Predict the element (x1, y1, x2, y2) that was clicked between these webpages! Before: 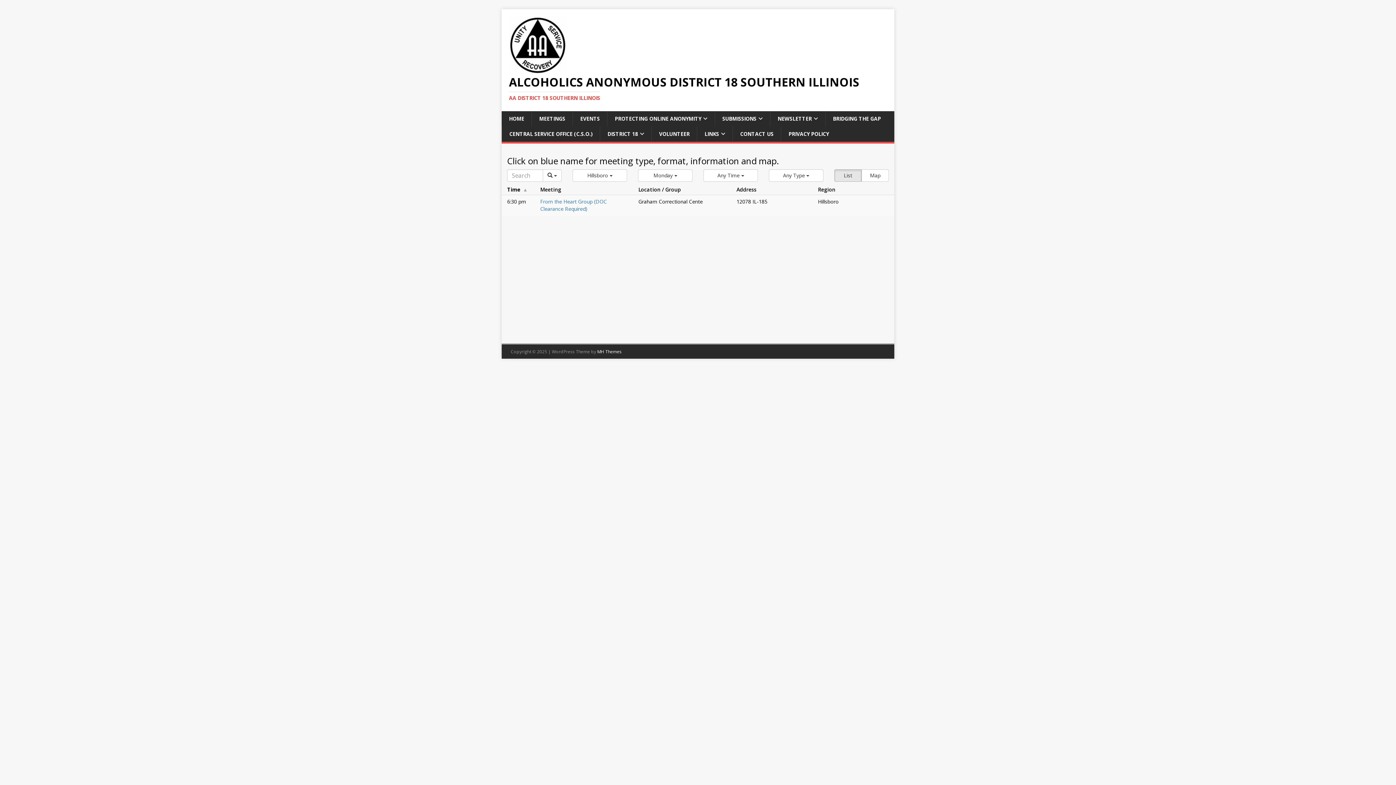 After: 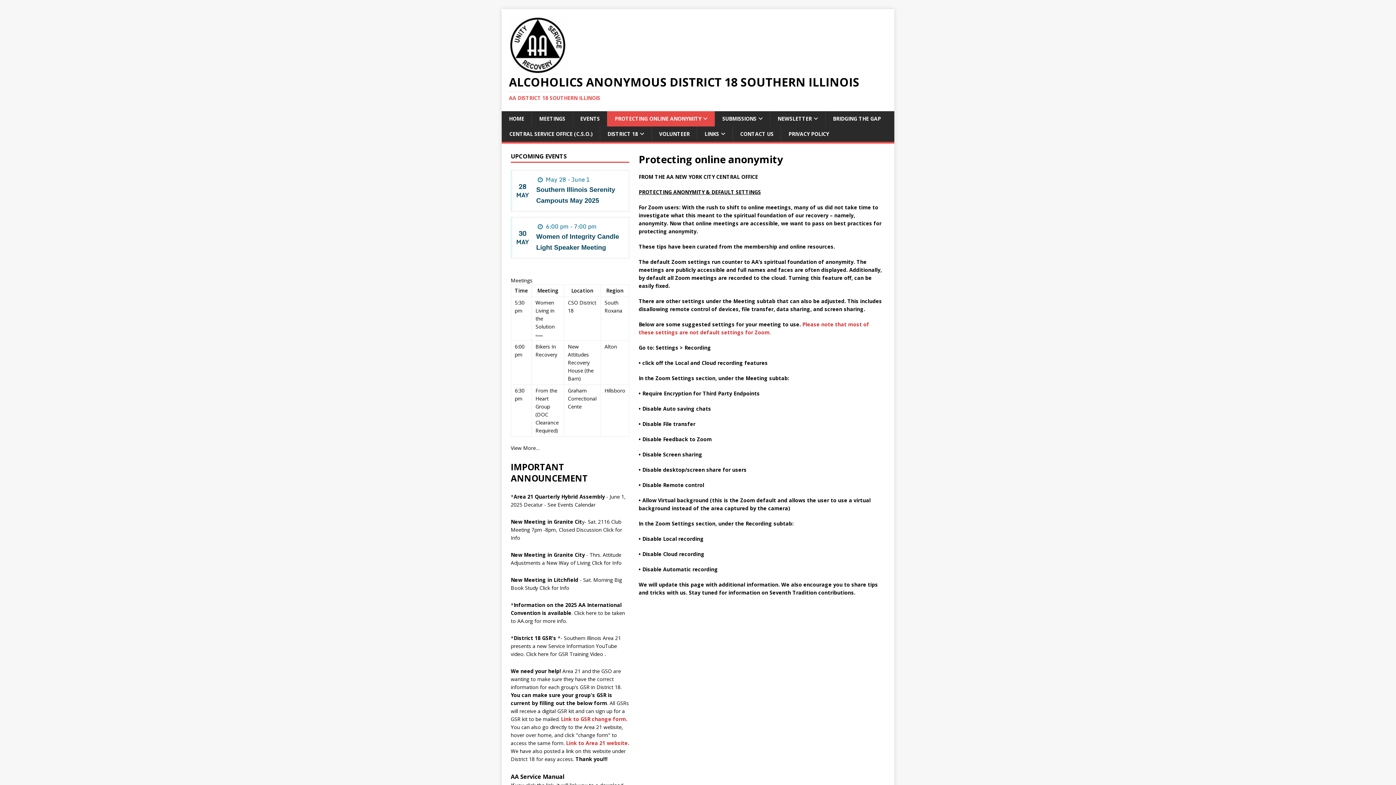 Action: bbox: (607, 111, 714, 126) label: PROTECTING ONLINE ANONYMITY